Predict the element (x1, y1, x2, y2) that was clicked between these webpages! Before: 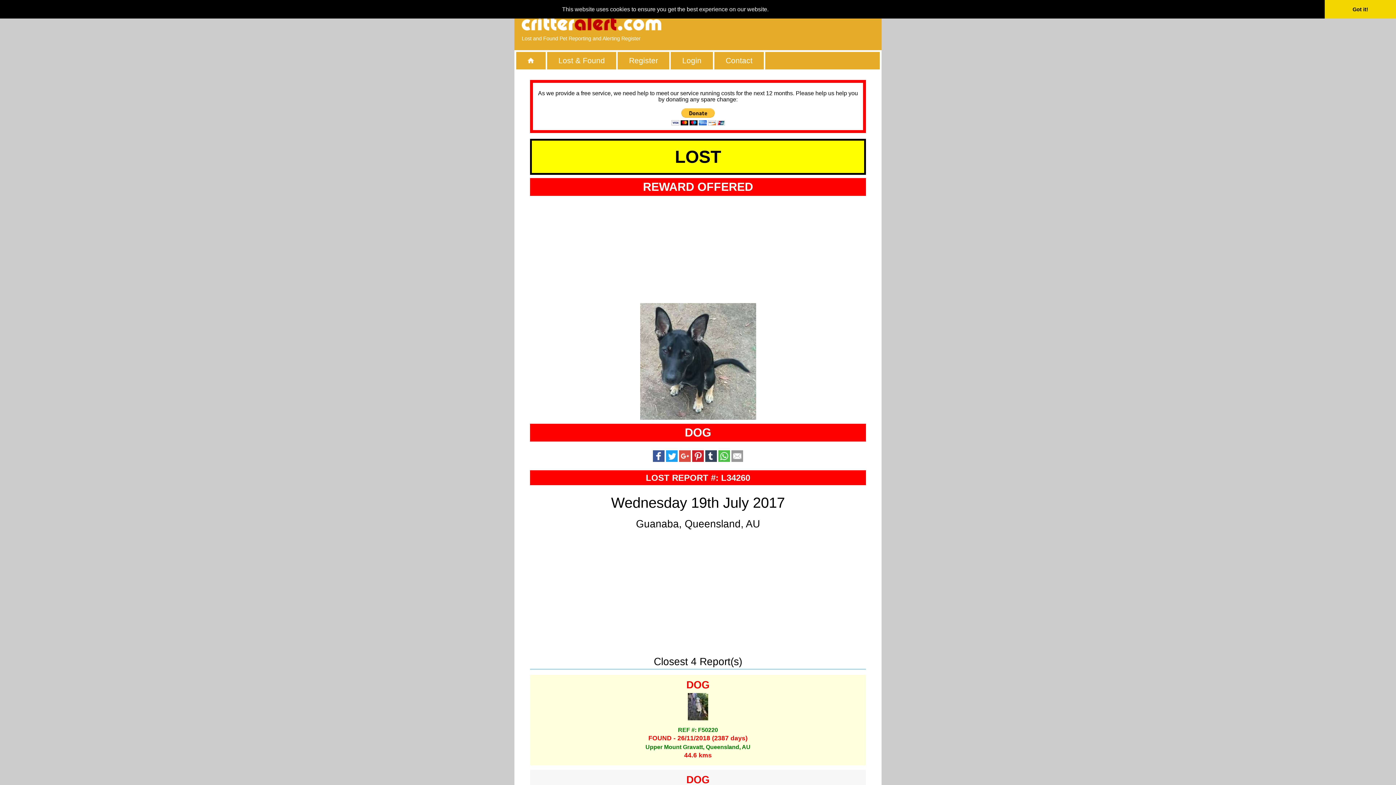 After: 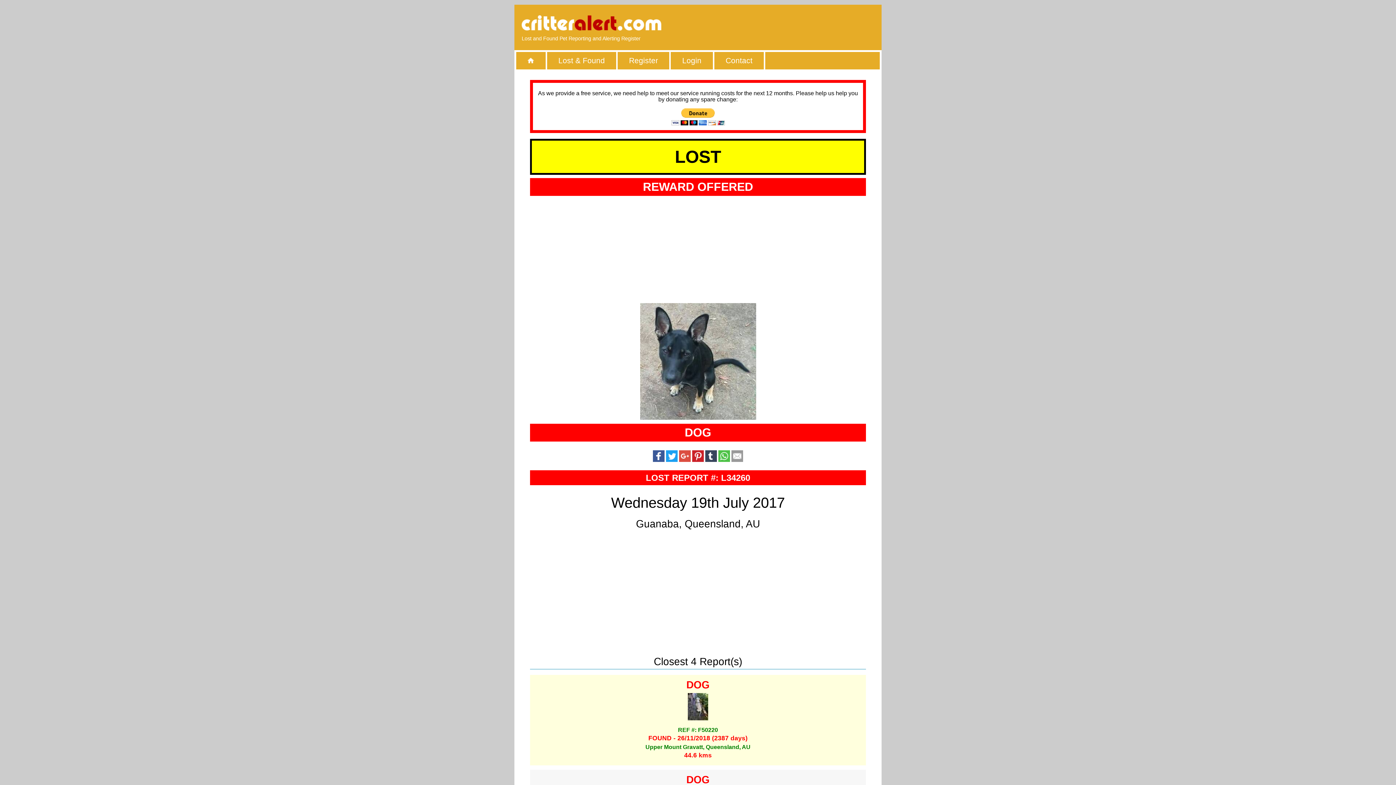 Action: bbox: (1325, 0, 1396, 18) label: dismiss cookie message